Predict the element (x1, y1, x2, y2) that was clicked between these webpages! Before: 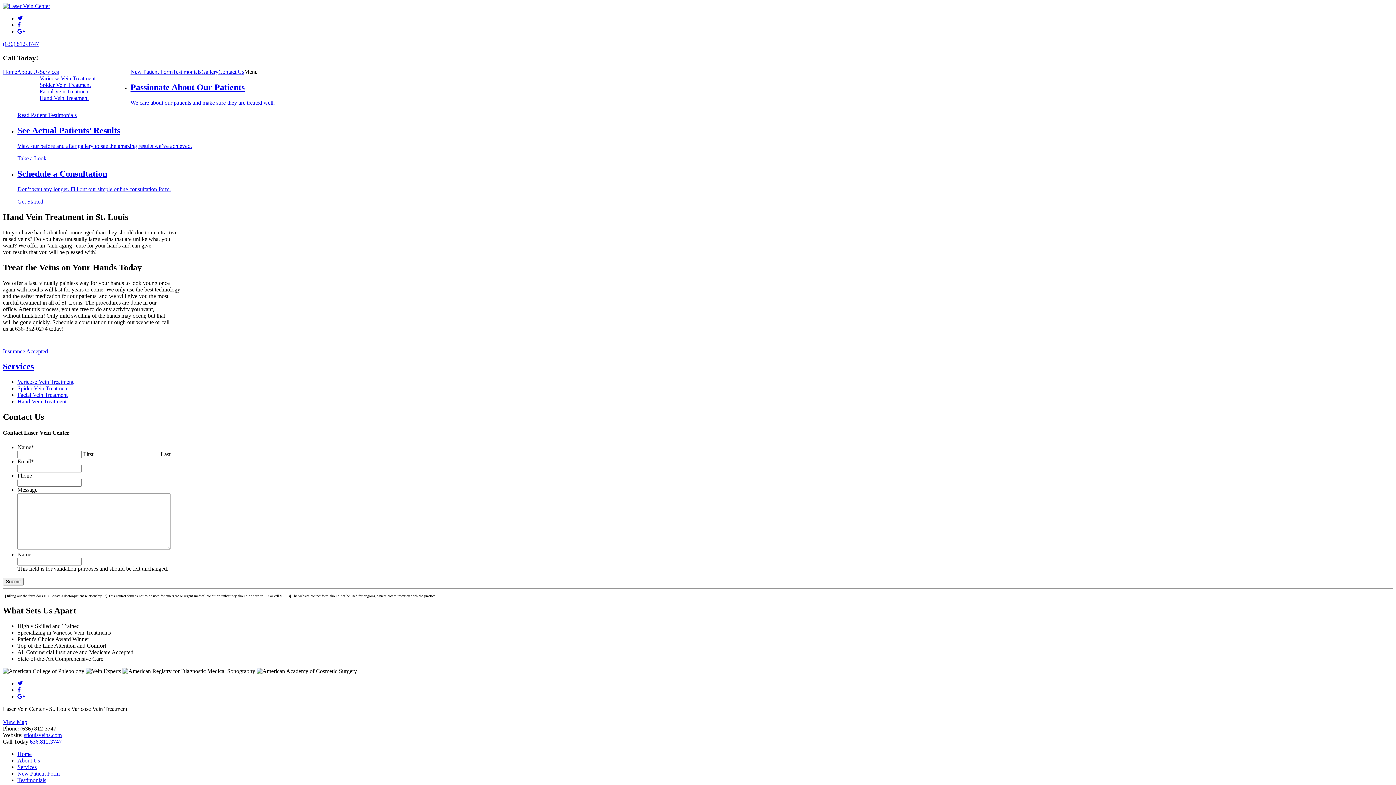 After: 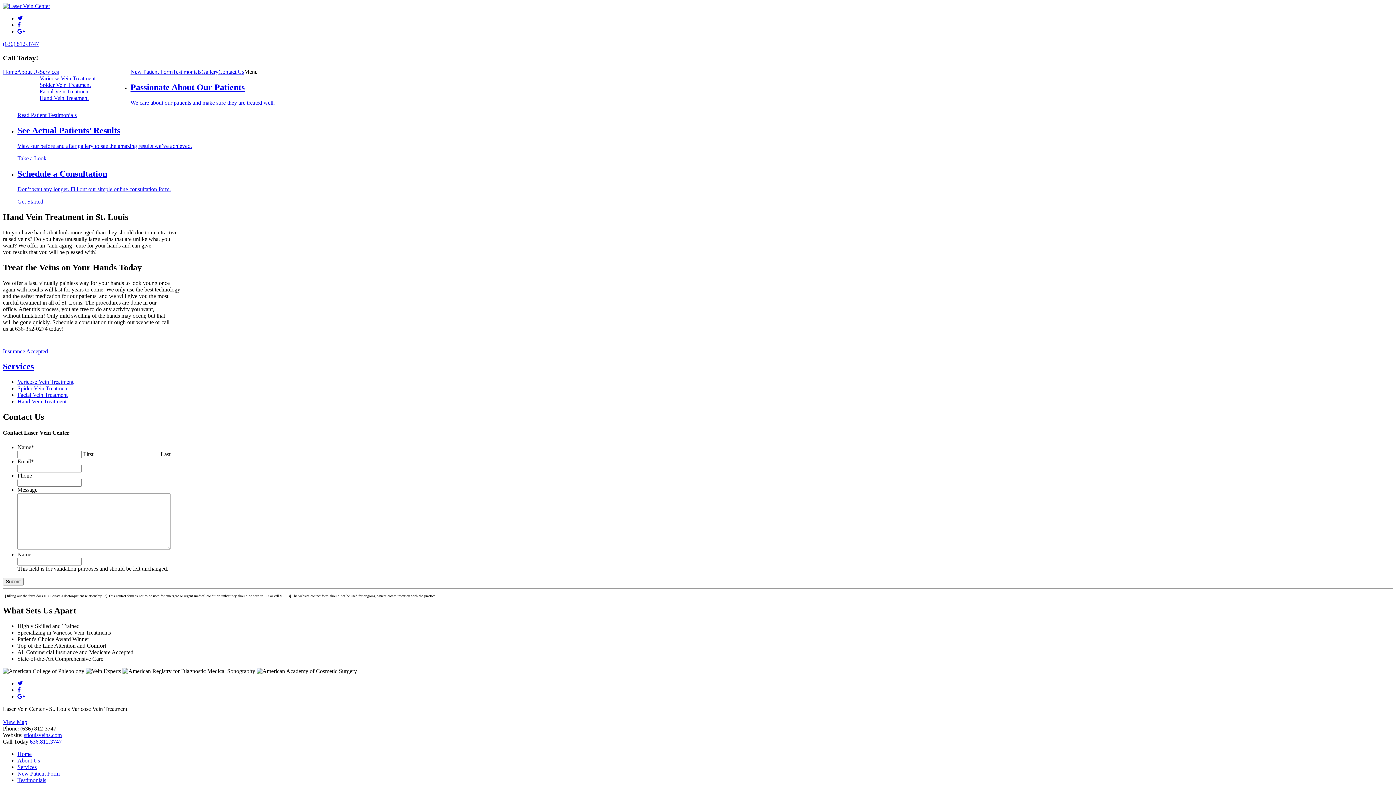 Action: label: 636.812.3747 bbox: (29, 738, 61, 744)